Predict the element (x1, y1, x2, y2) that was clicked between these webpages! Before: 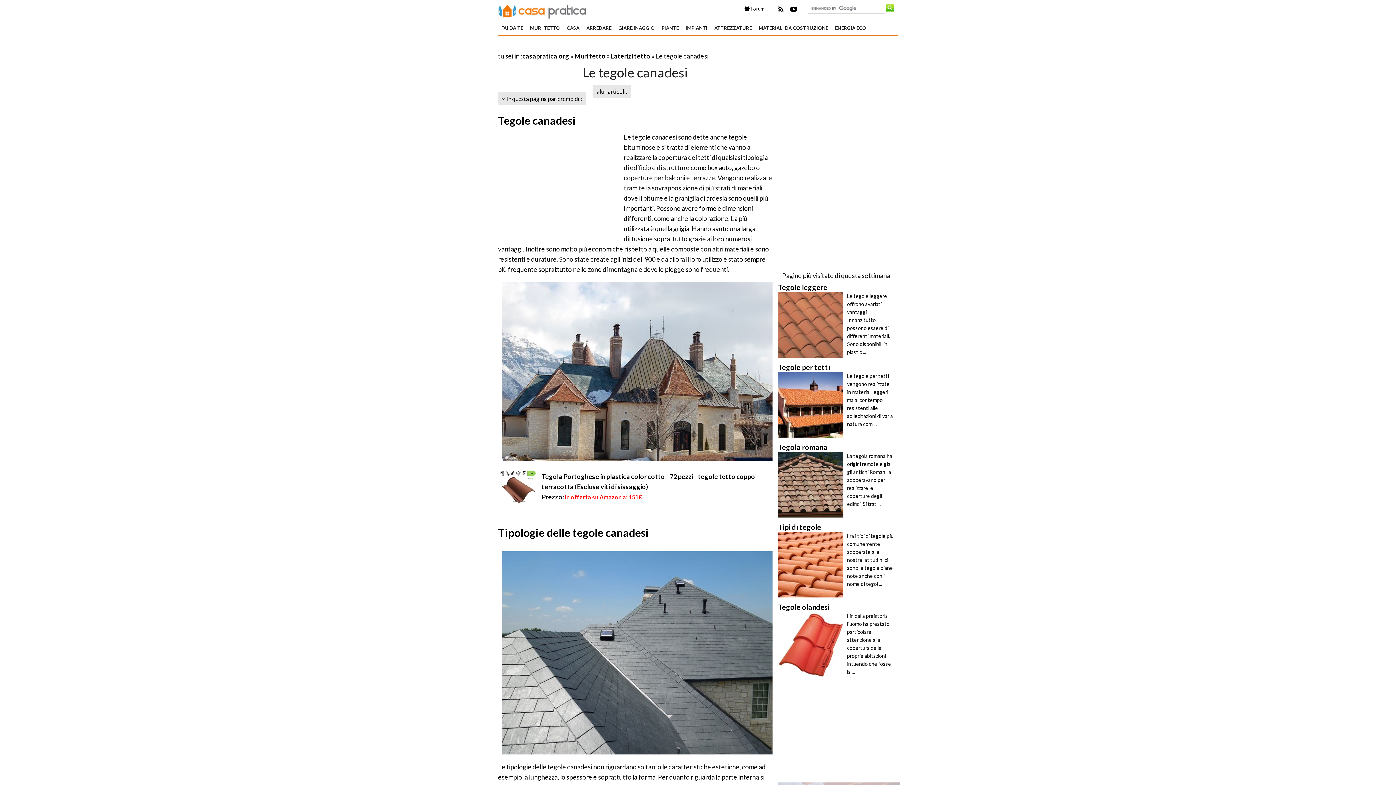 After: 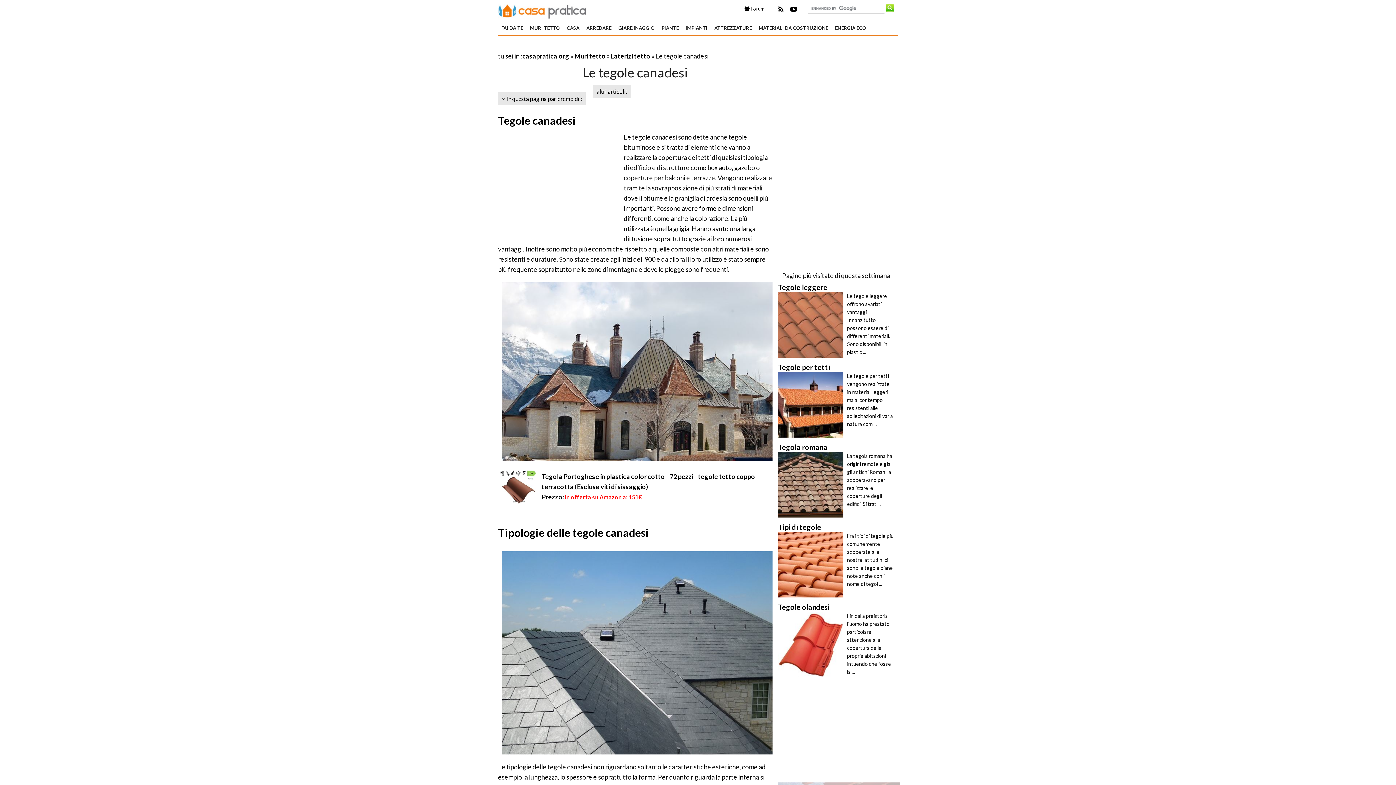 Action: label: Prezzo: in offerta su Amazon a: 151€
 bbox: (541, 493, 641, 501)